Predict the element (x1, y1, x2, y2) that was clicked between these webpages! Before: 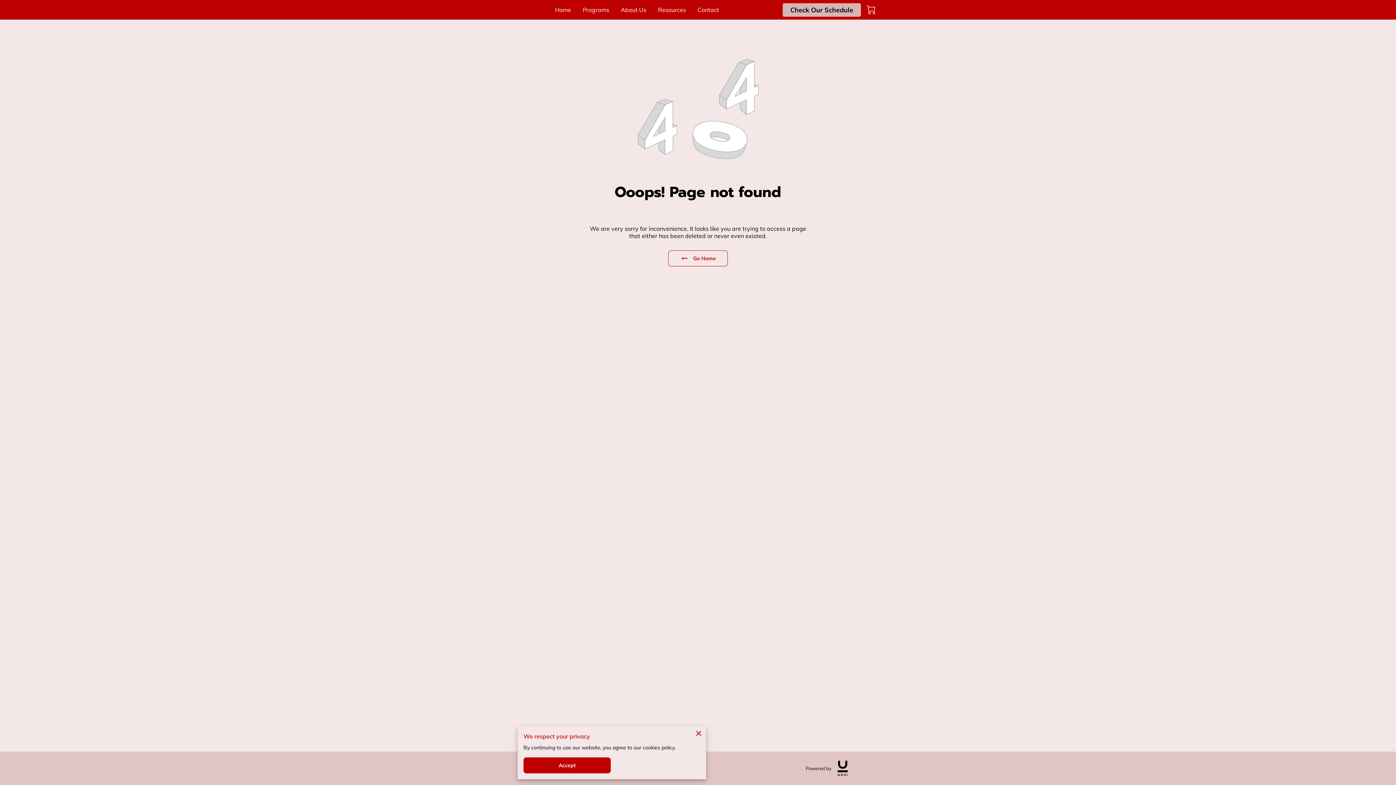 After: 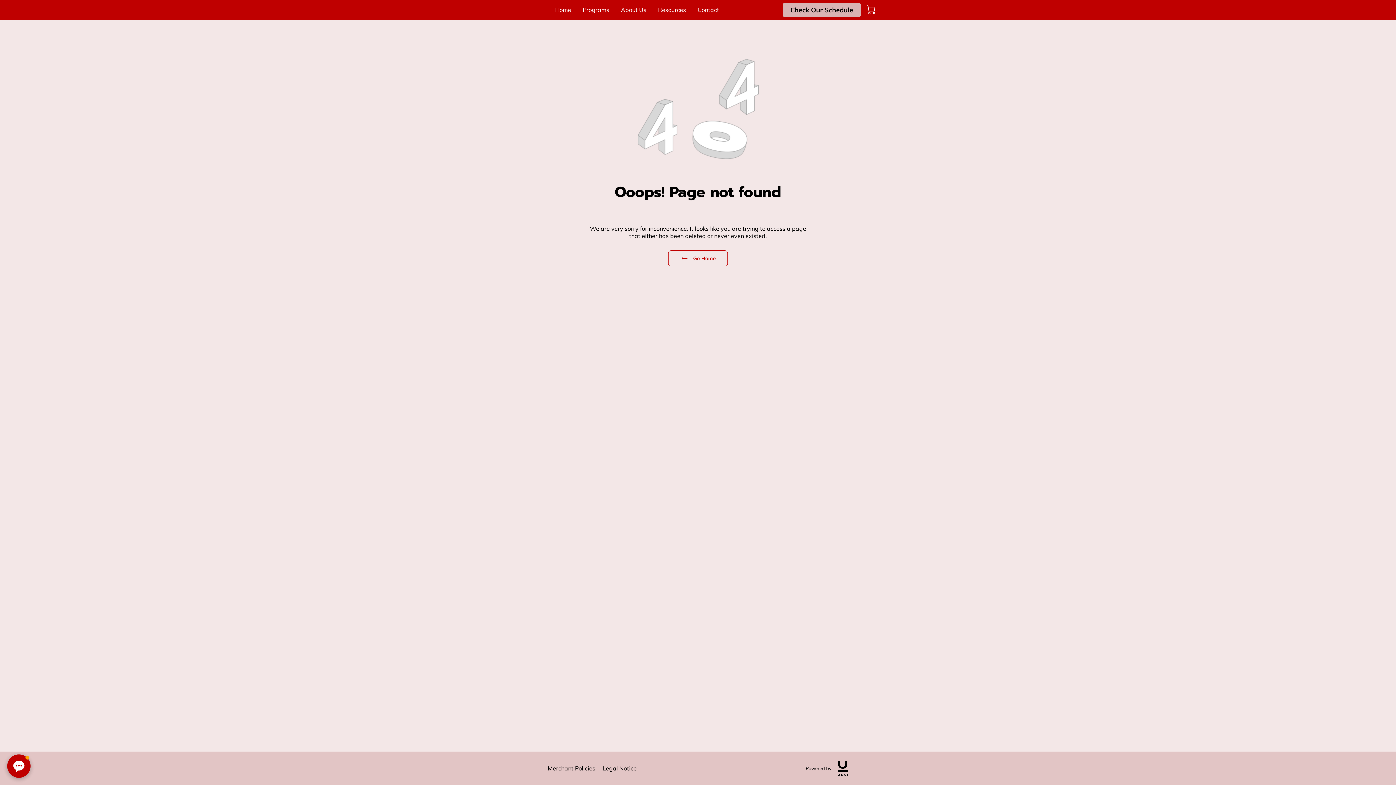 Action: bbox: (691, 726, 706, 741)